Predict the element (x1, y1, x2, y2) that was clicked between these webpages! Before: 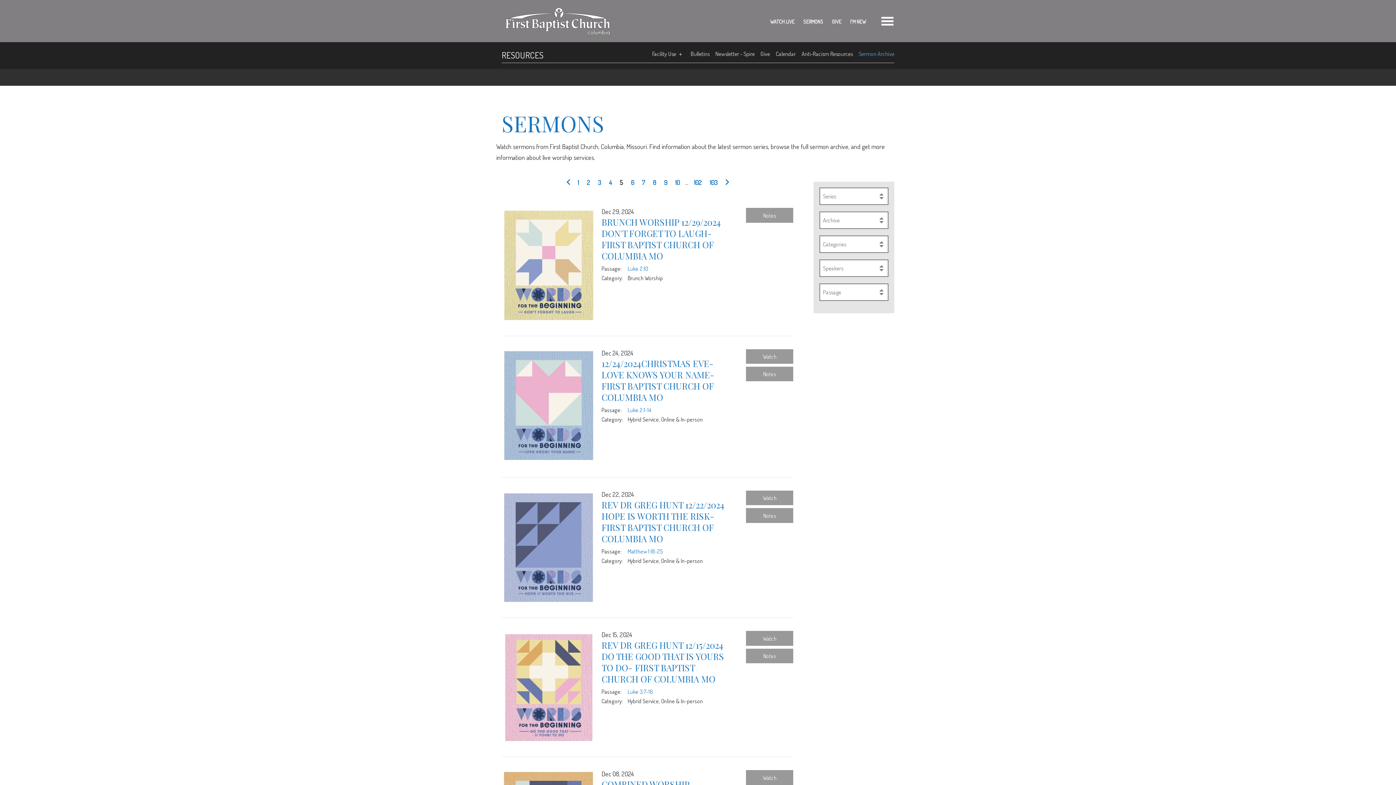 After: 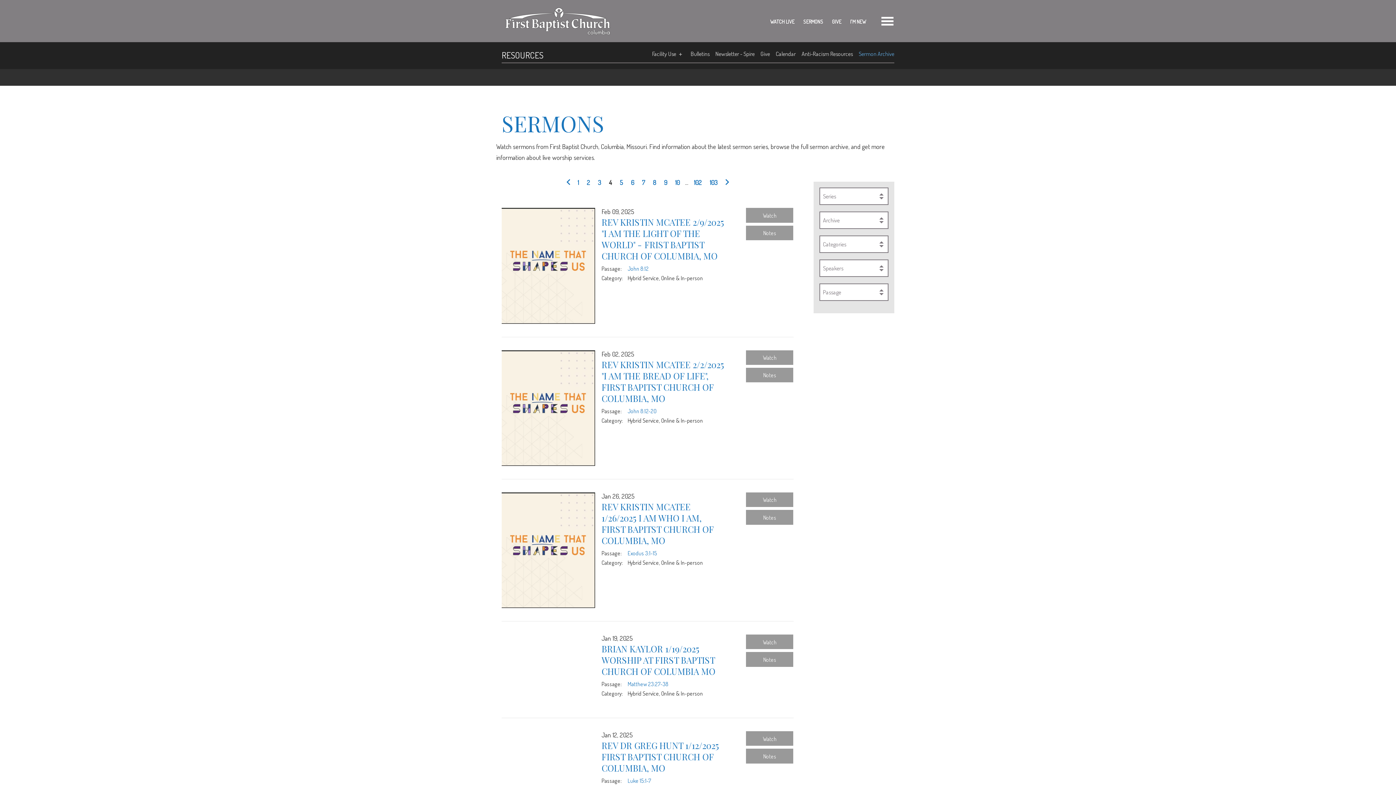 Action: bbox: (567, 176, 572, 188) label: Previous